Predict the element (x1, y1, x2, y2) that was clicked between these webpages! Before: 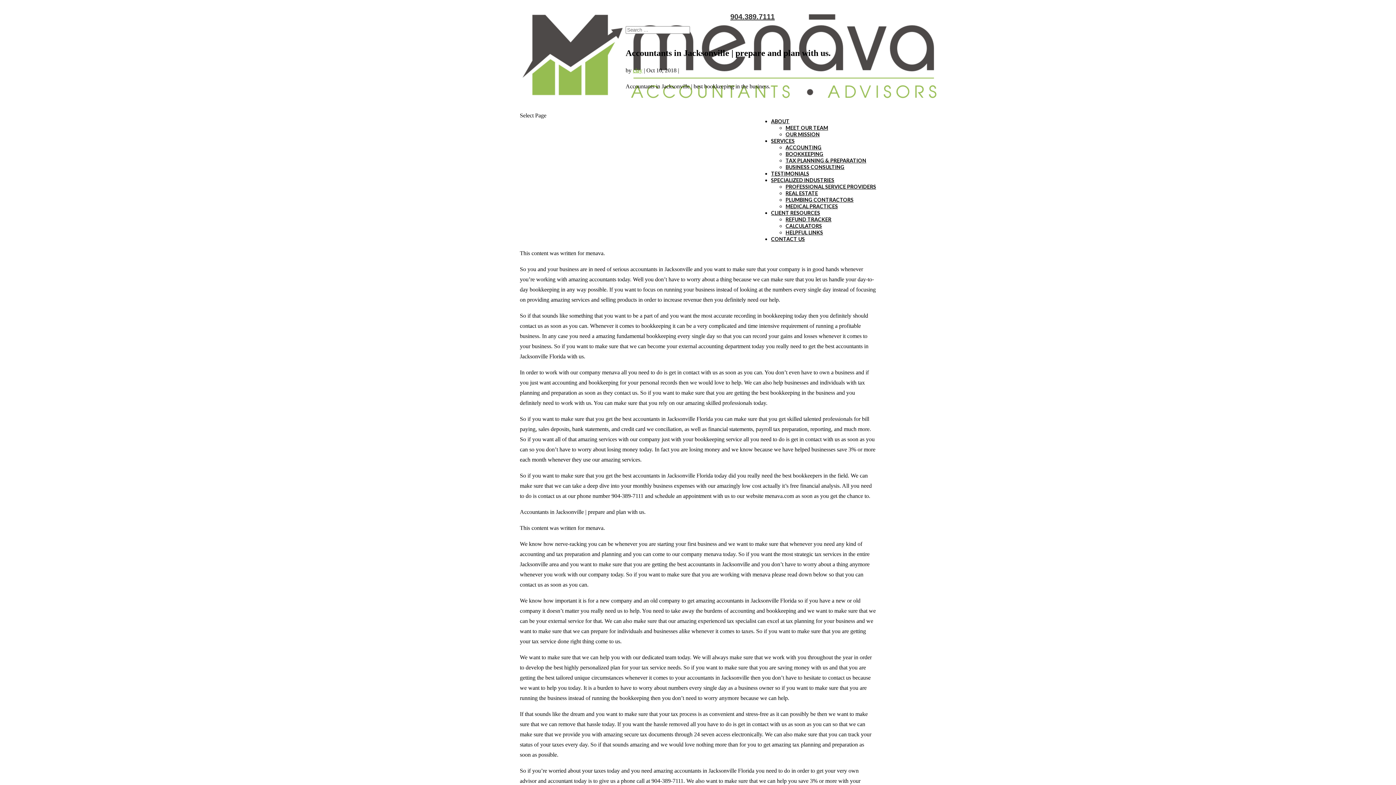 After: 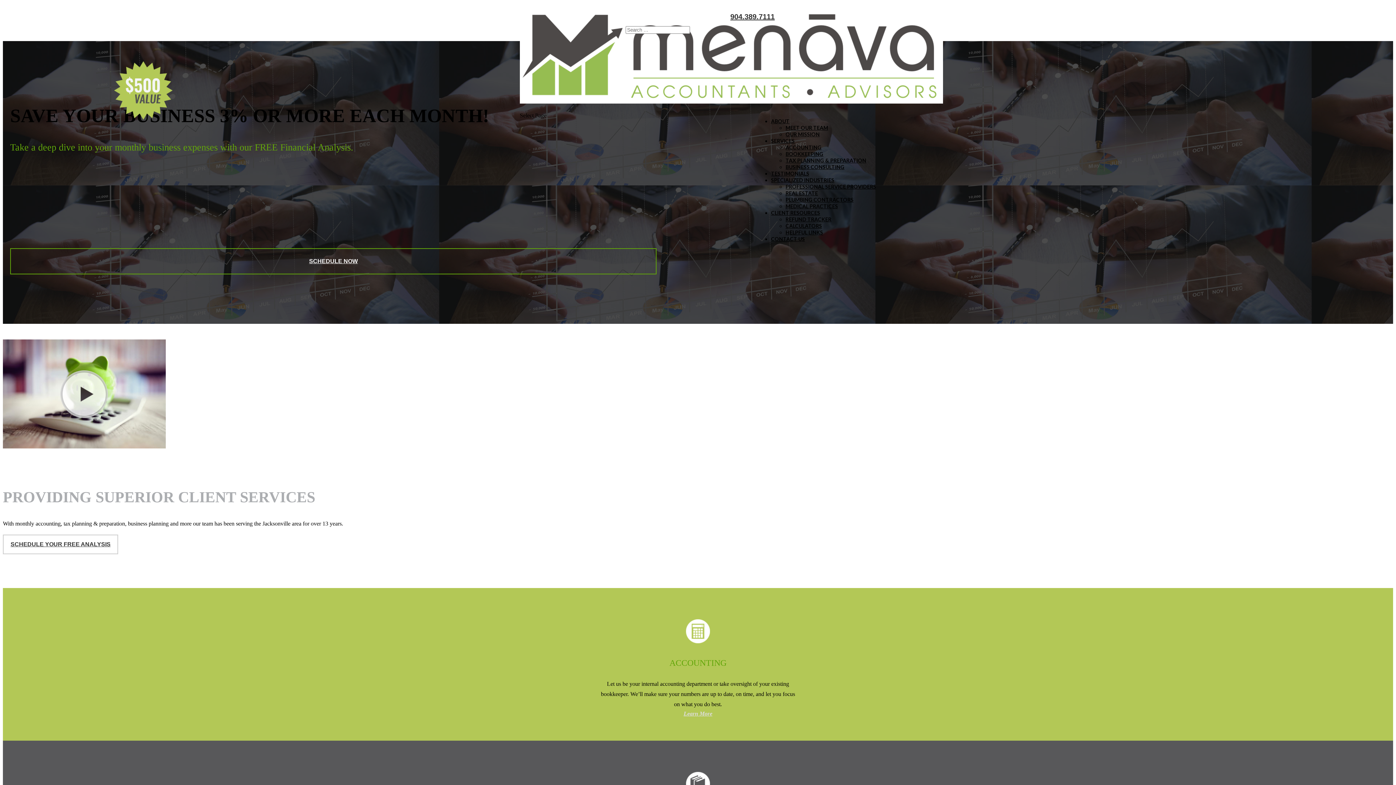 Action: bbox: (633, 67, 642, 73) label: clay